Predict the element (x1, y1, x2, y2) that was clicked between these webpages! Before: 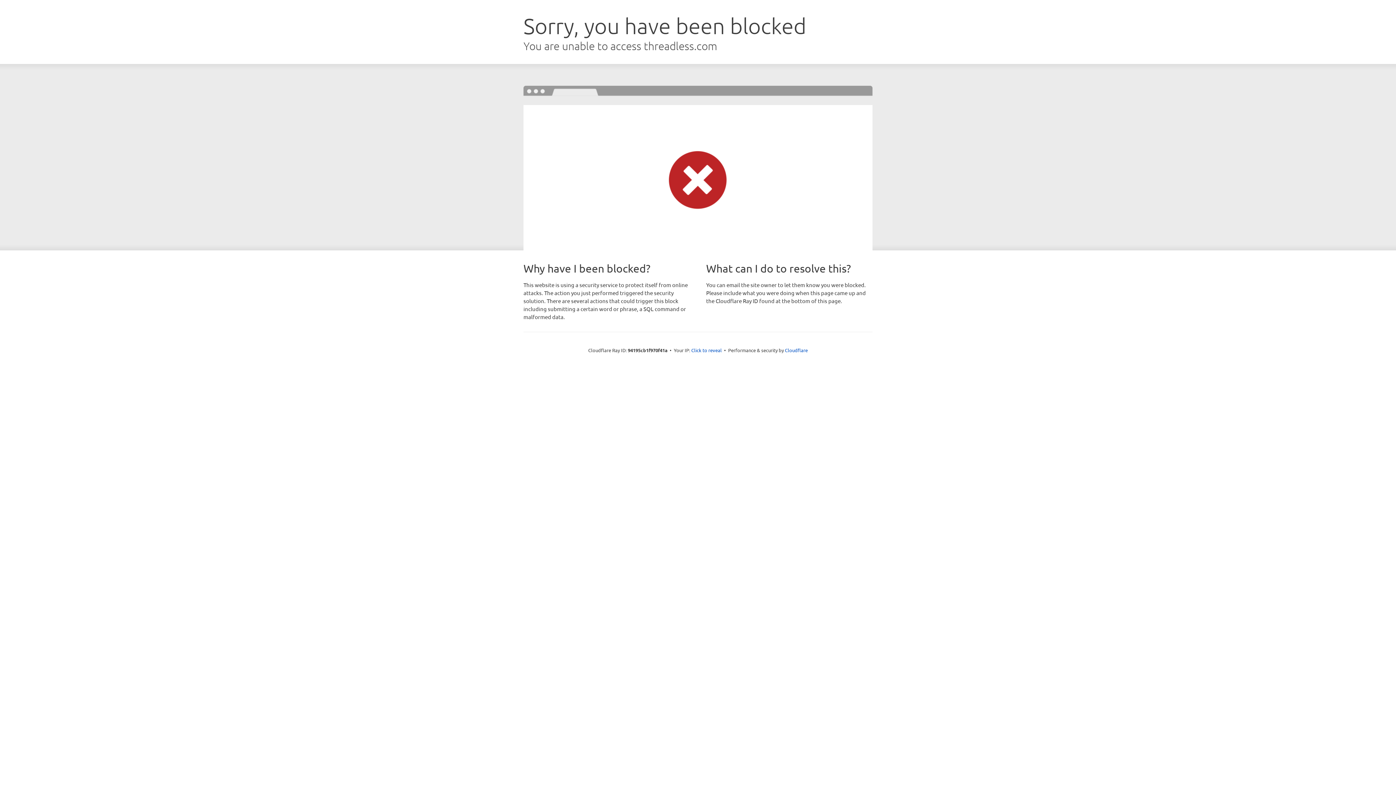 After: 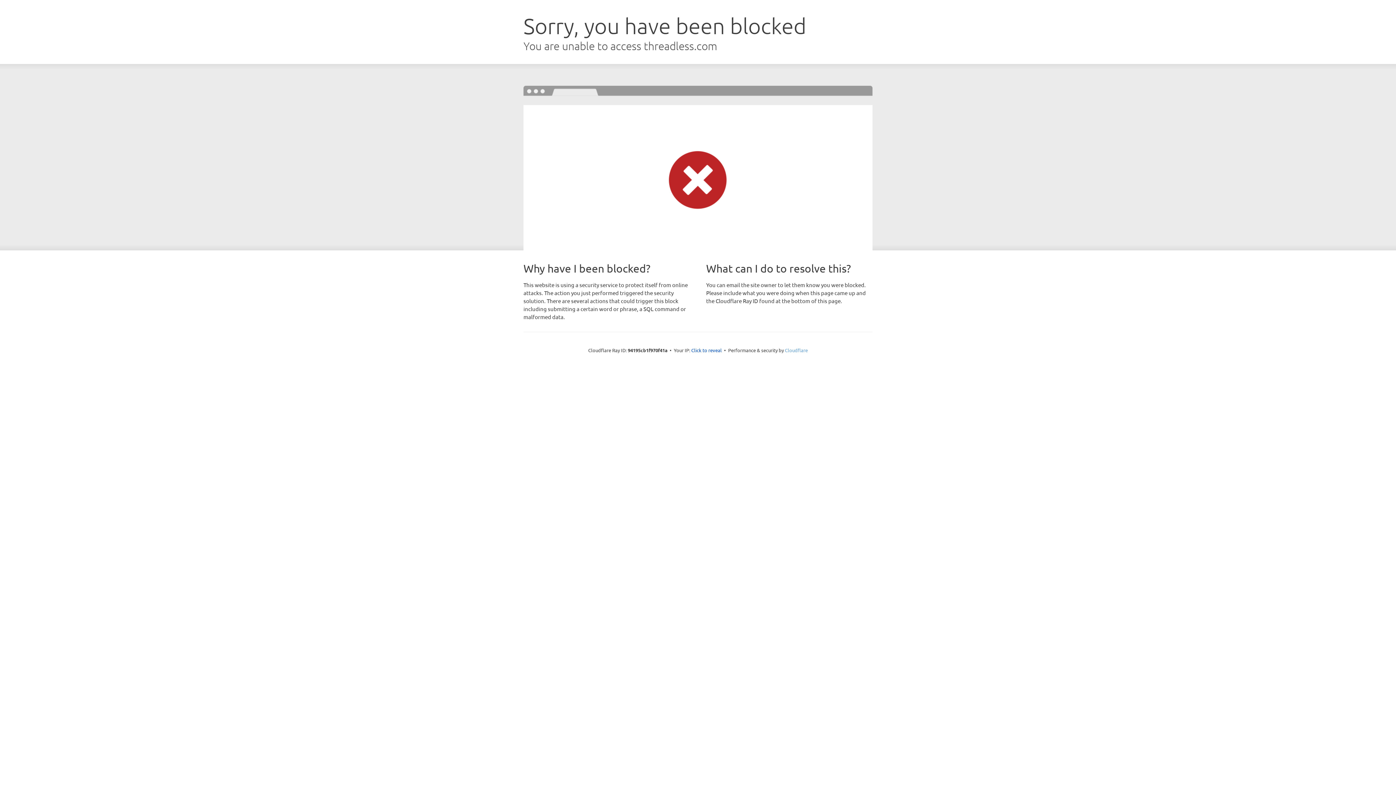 Action: bbox: (785, 347, 808, 353) label: Cloudflare